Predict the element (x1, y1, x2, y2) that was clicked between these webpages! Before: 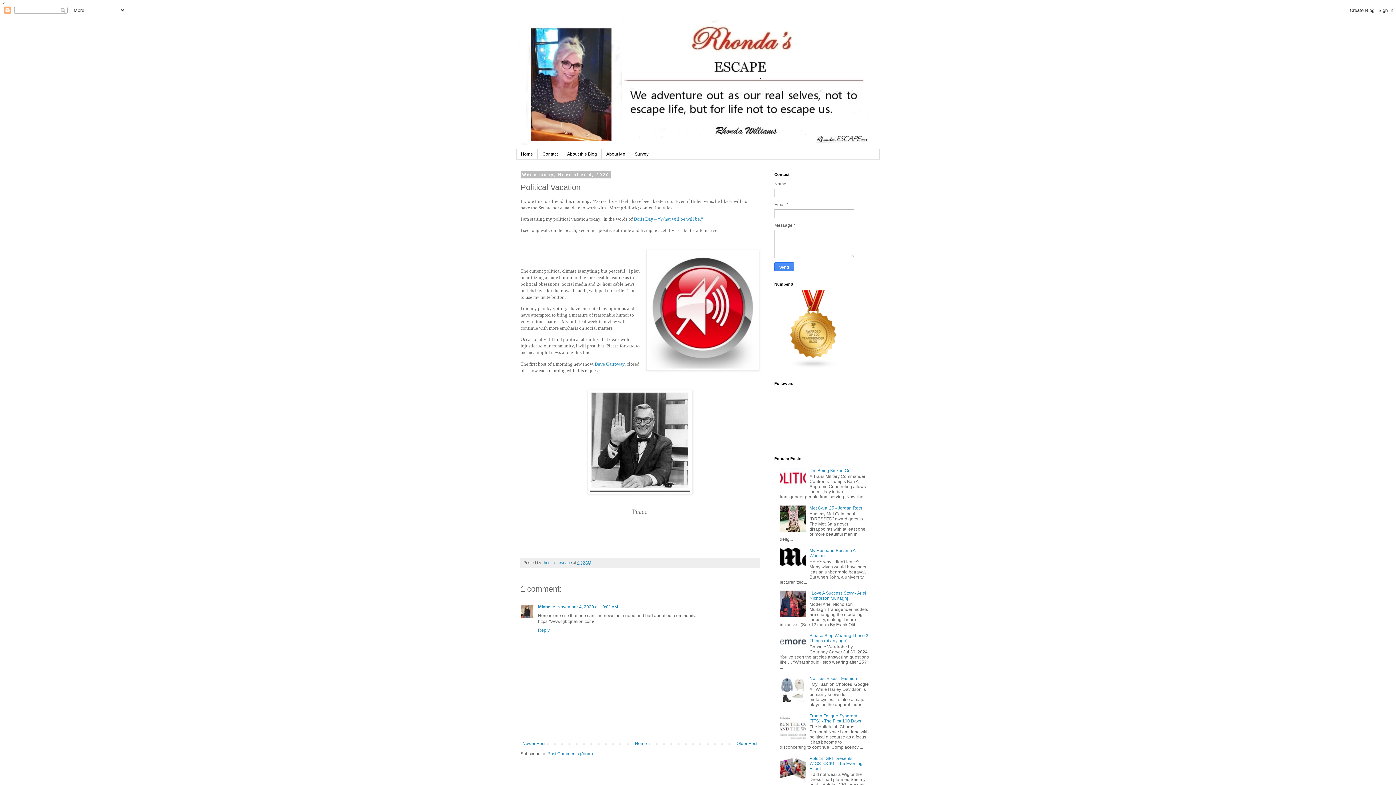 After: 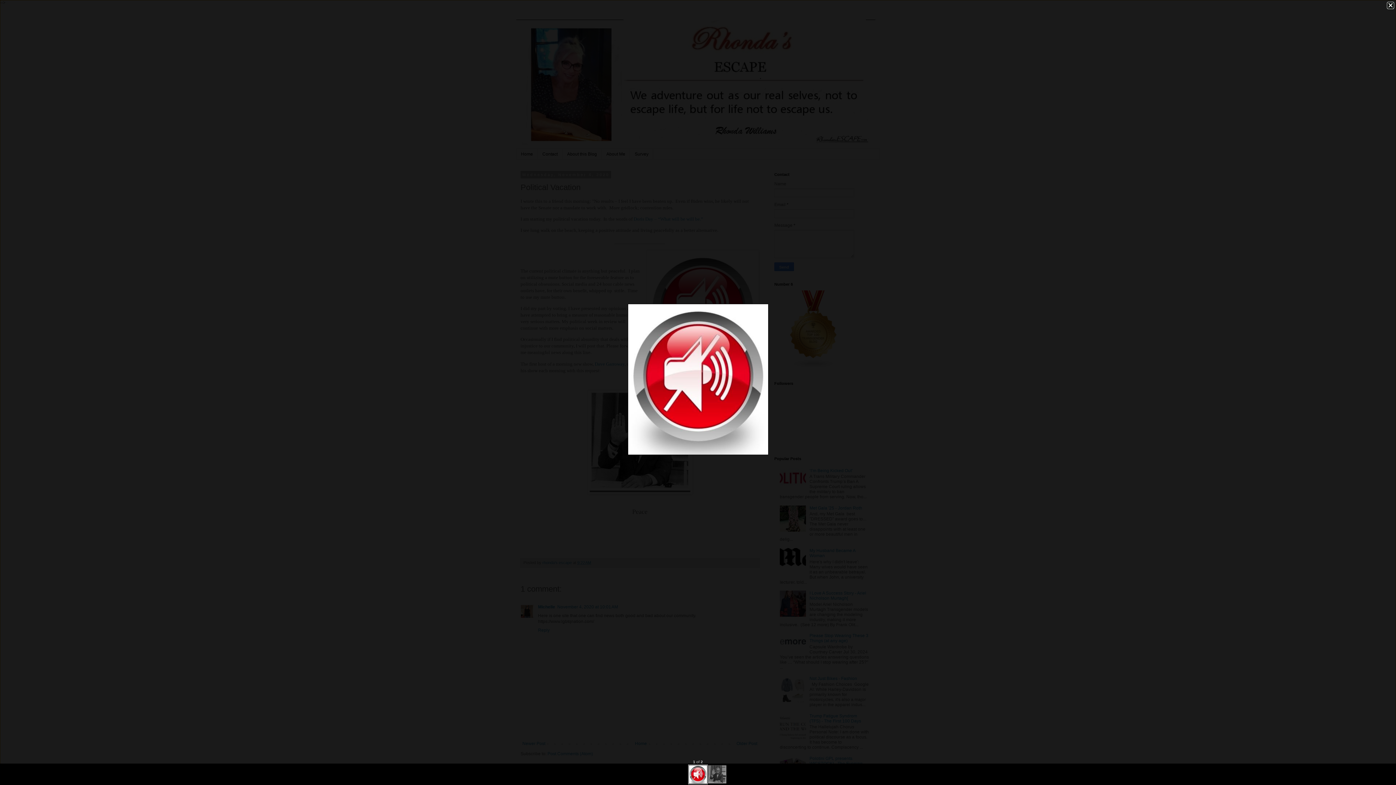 Action: bbox: (646, 250, 759, 372)